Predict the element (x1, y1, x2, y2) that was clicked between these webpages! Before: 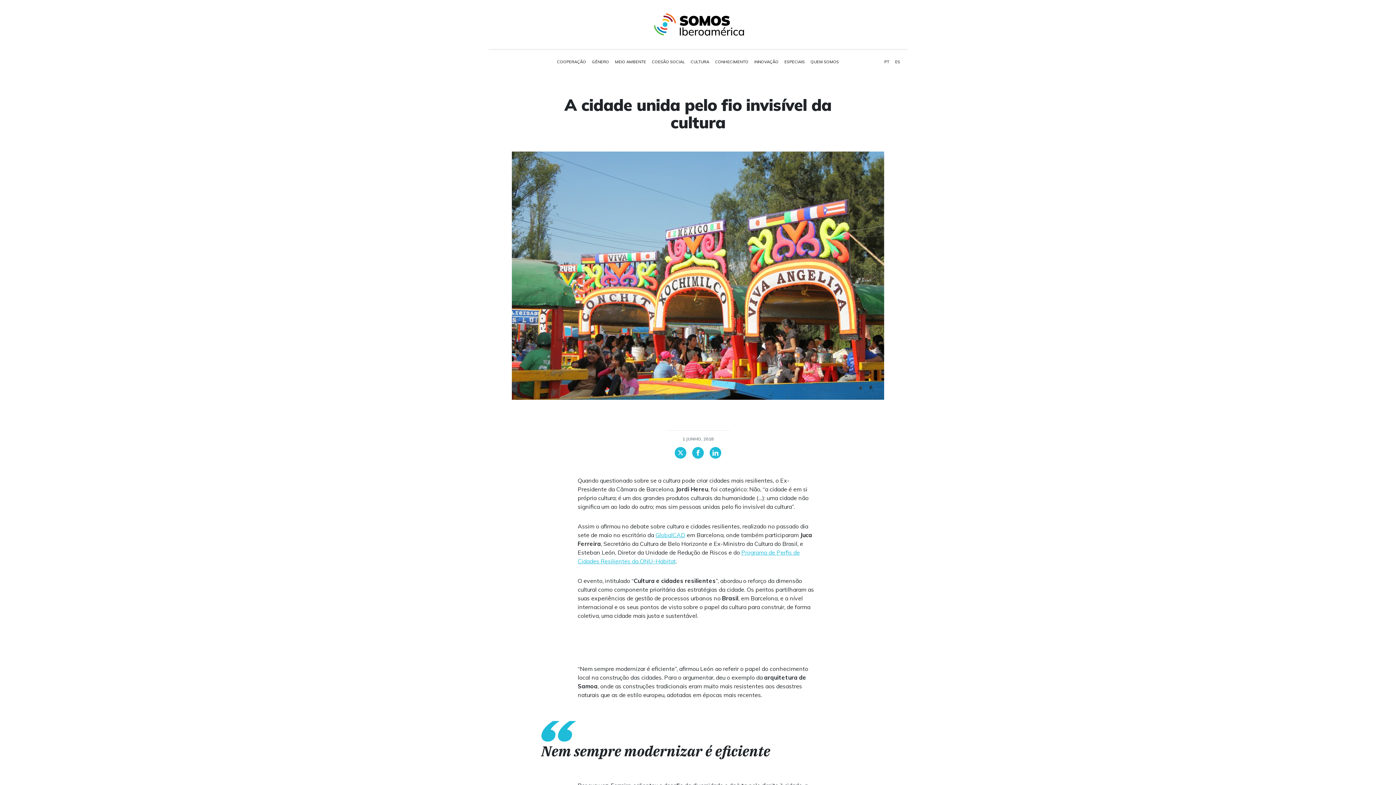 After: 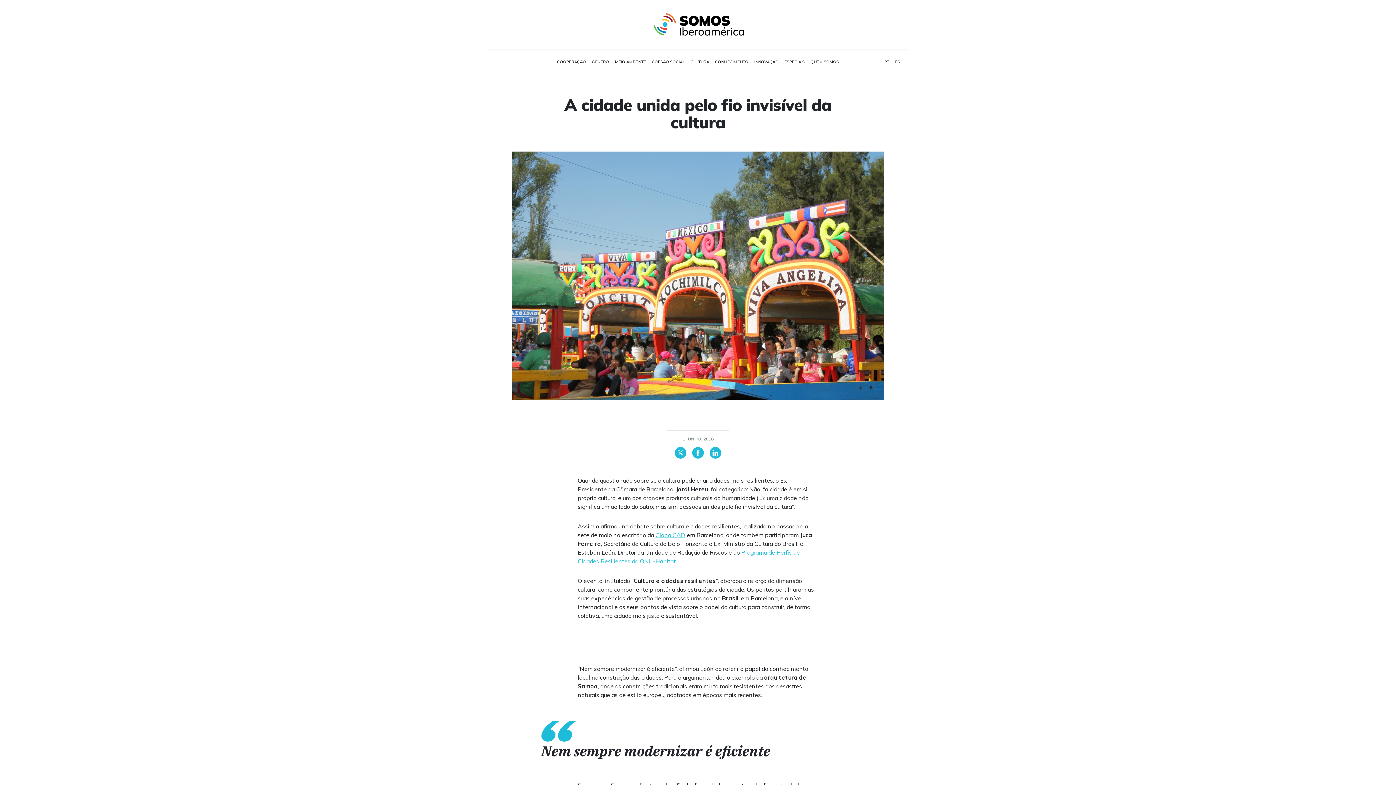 Action: label: PT bbox: (881, 56, 892, 67)